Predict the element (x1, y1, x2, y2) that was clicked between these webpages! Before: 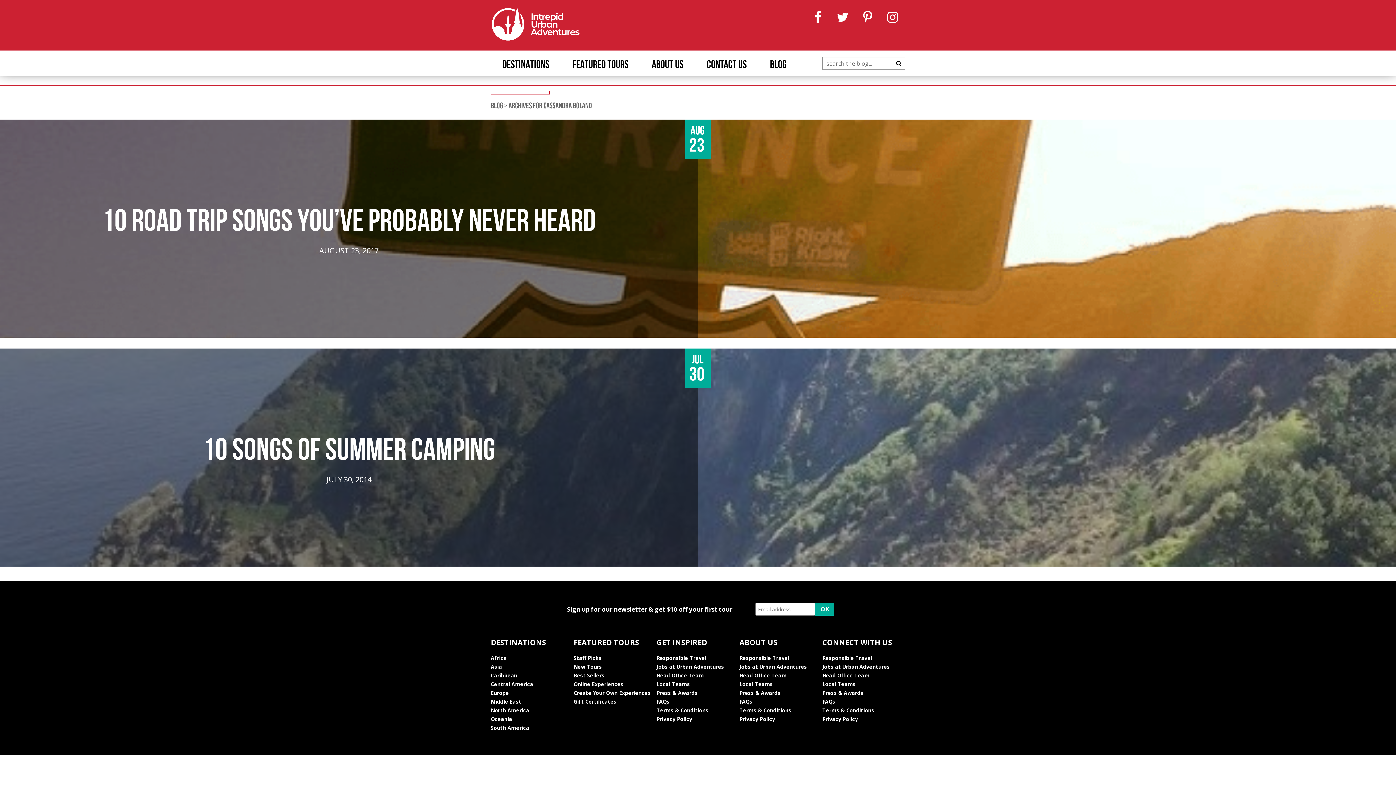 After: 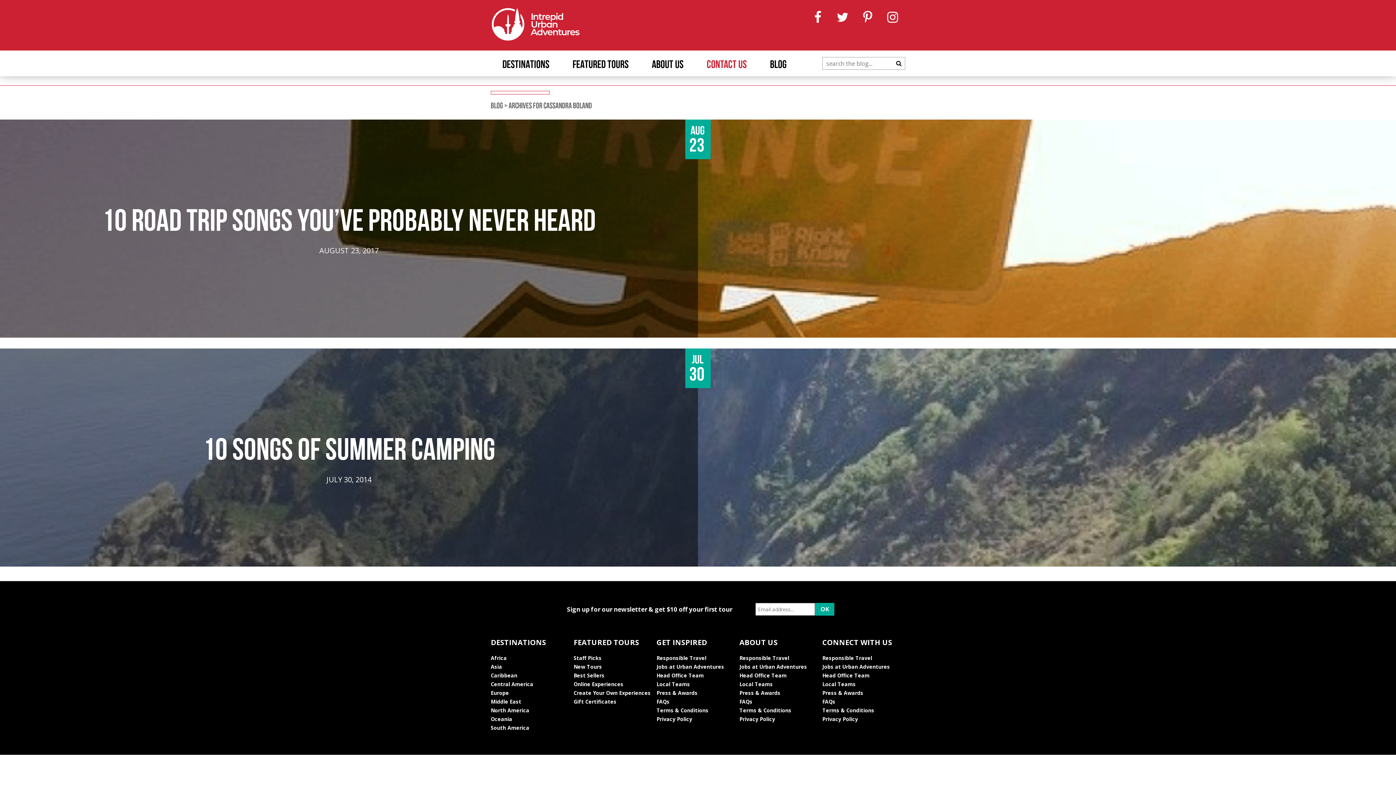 Action: bbox: (695, 52, 758, 74) label: CONTACT US